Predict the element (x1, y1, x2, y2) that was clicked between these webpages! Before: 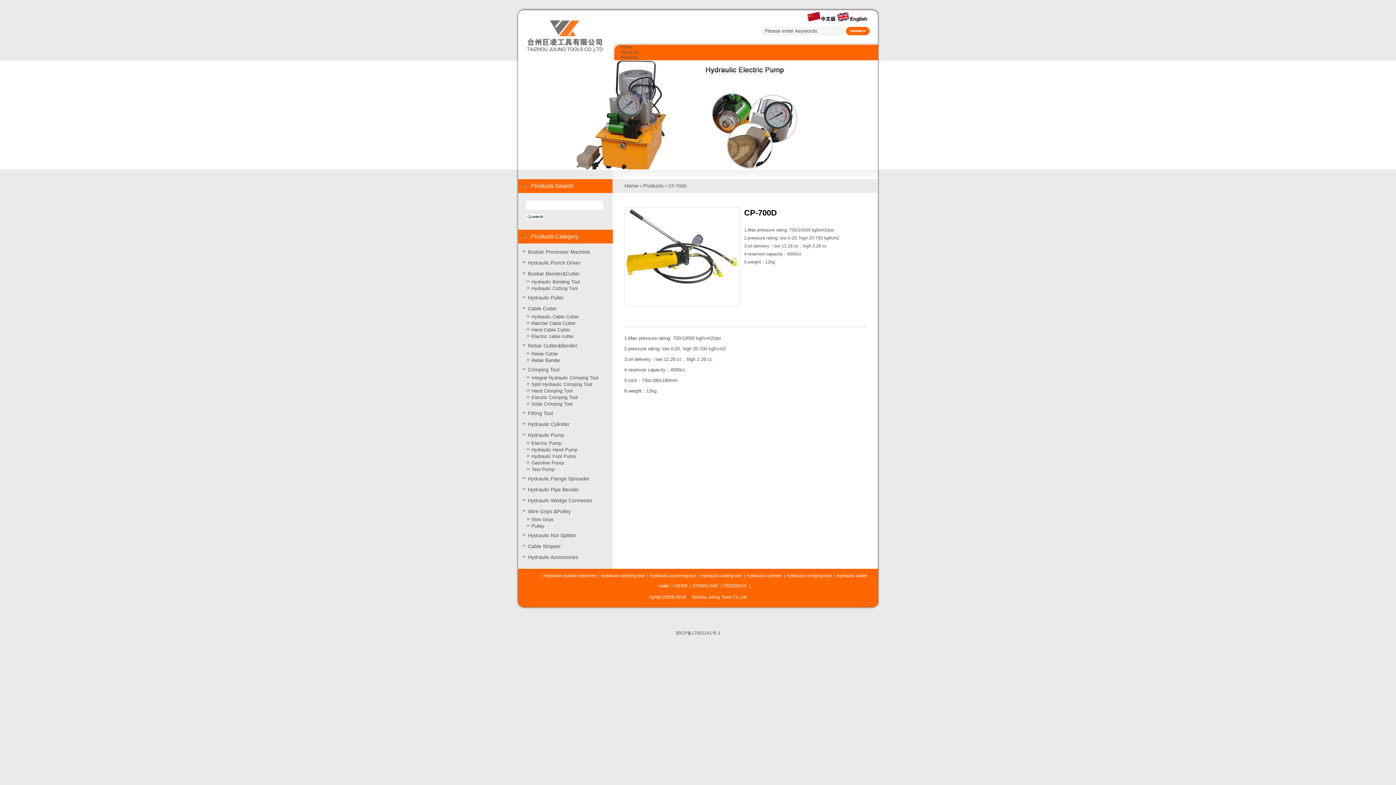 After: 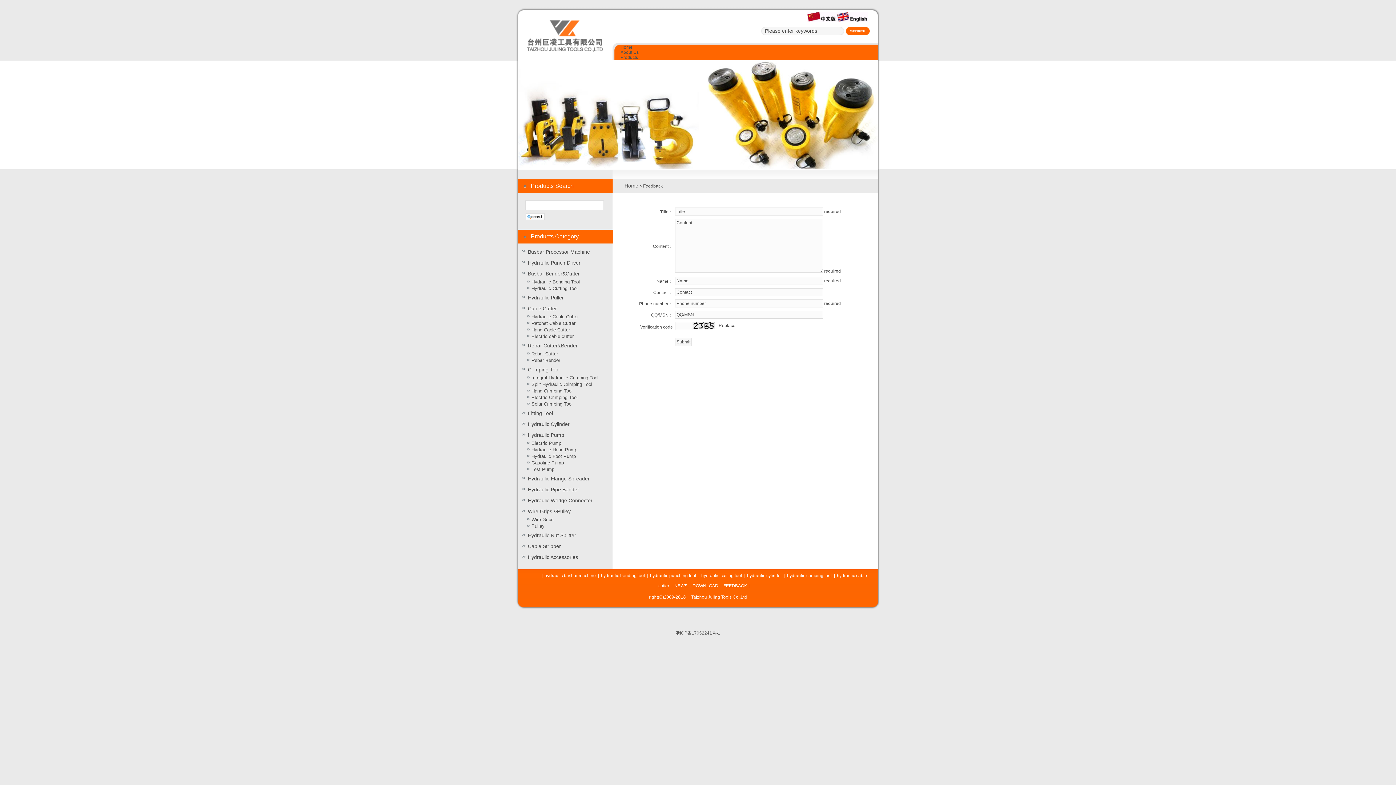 Action: label: FEEDBACK bbox: (723, 583, 747, 588)